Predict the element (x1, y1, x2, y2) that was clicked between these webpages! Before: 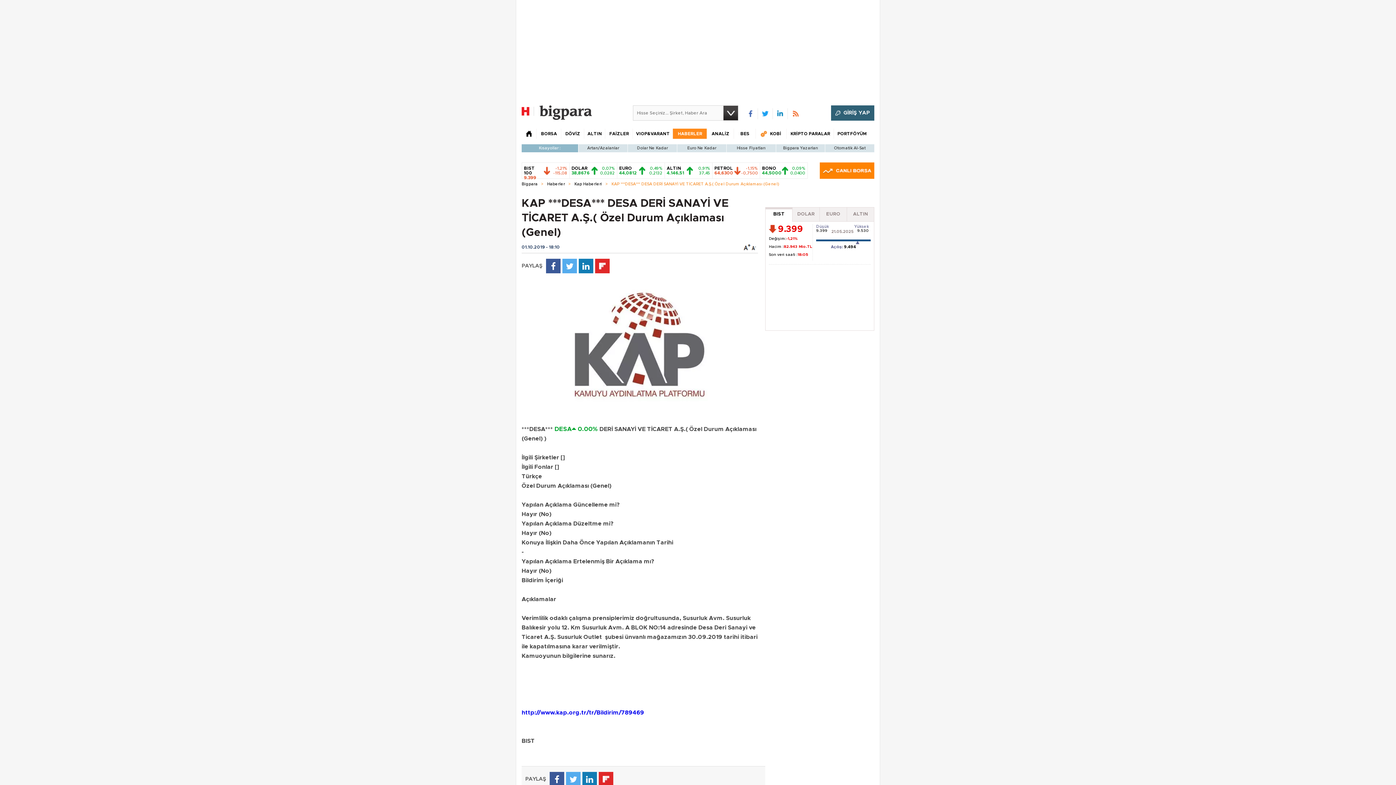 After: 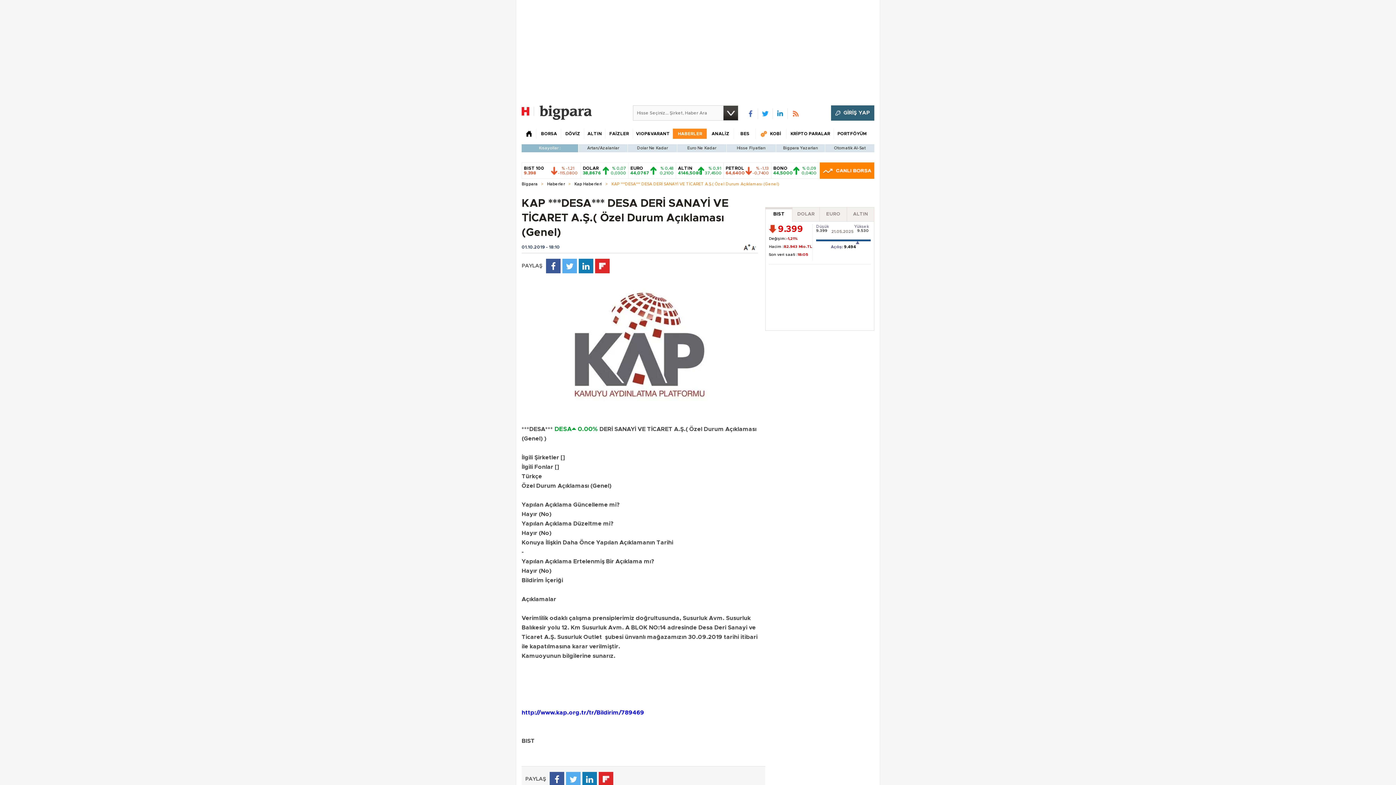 Action: bbox: (791, 110, 798, 117) label:  